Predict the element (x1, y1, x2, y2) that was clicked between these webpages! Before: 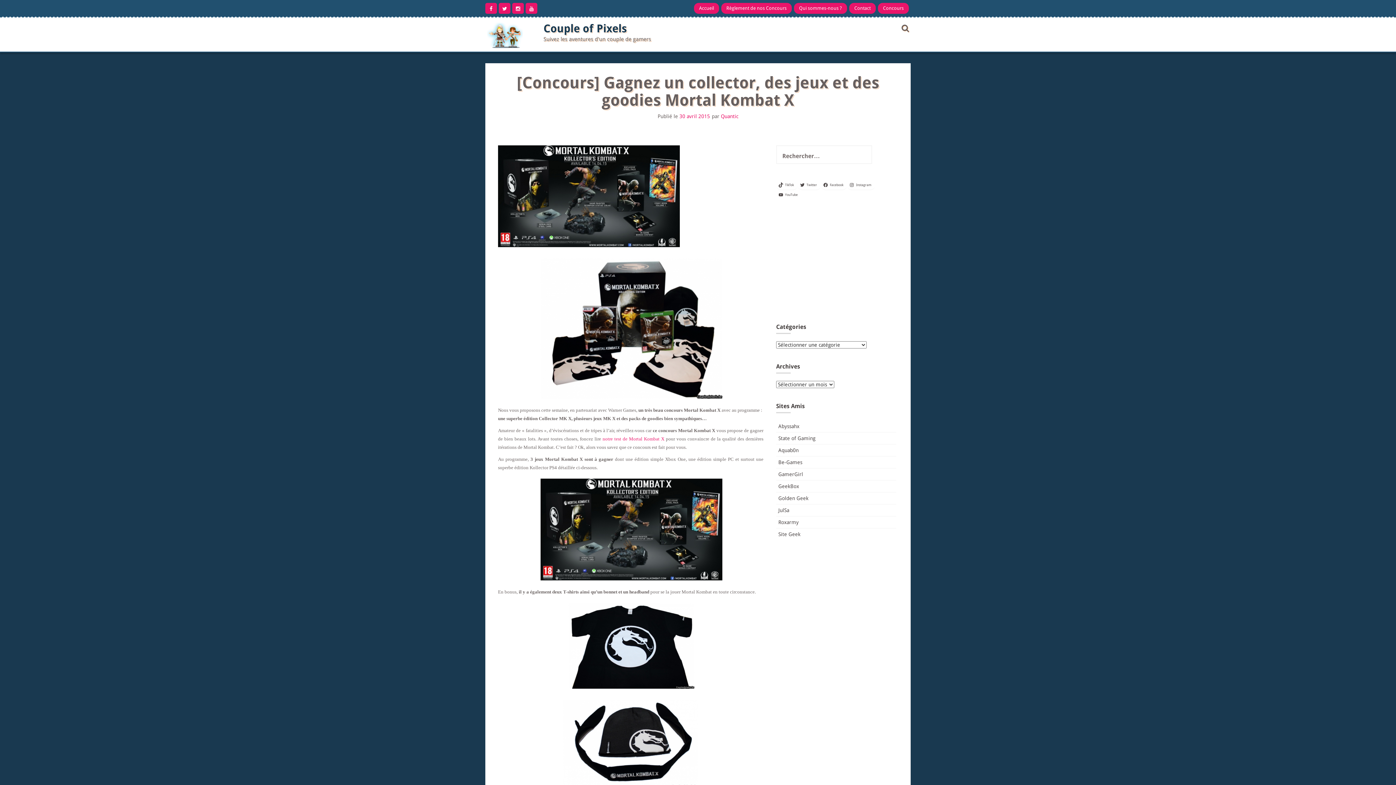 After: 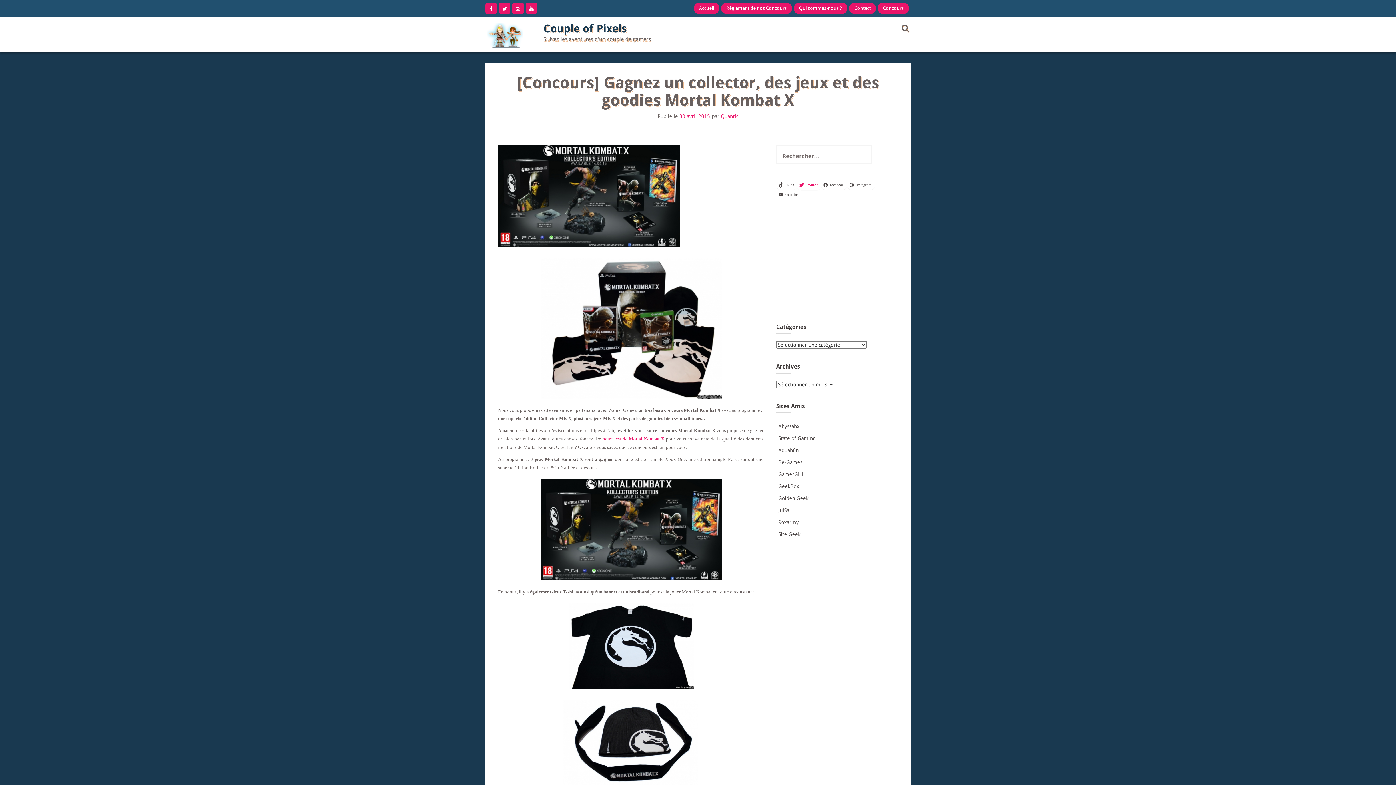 Action: bbox: (800, 182, 818, 187) label: Twitter